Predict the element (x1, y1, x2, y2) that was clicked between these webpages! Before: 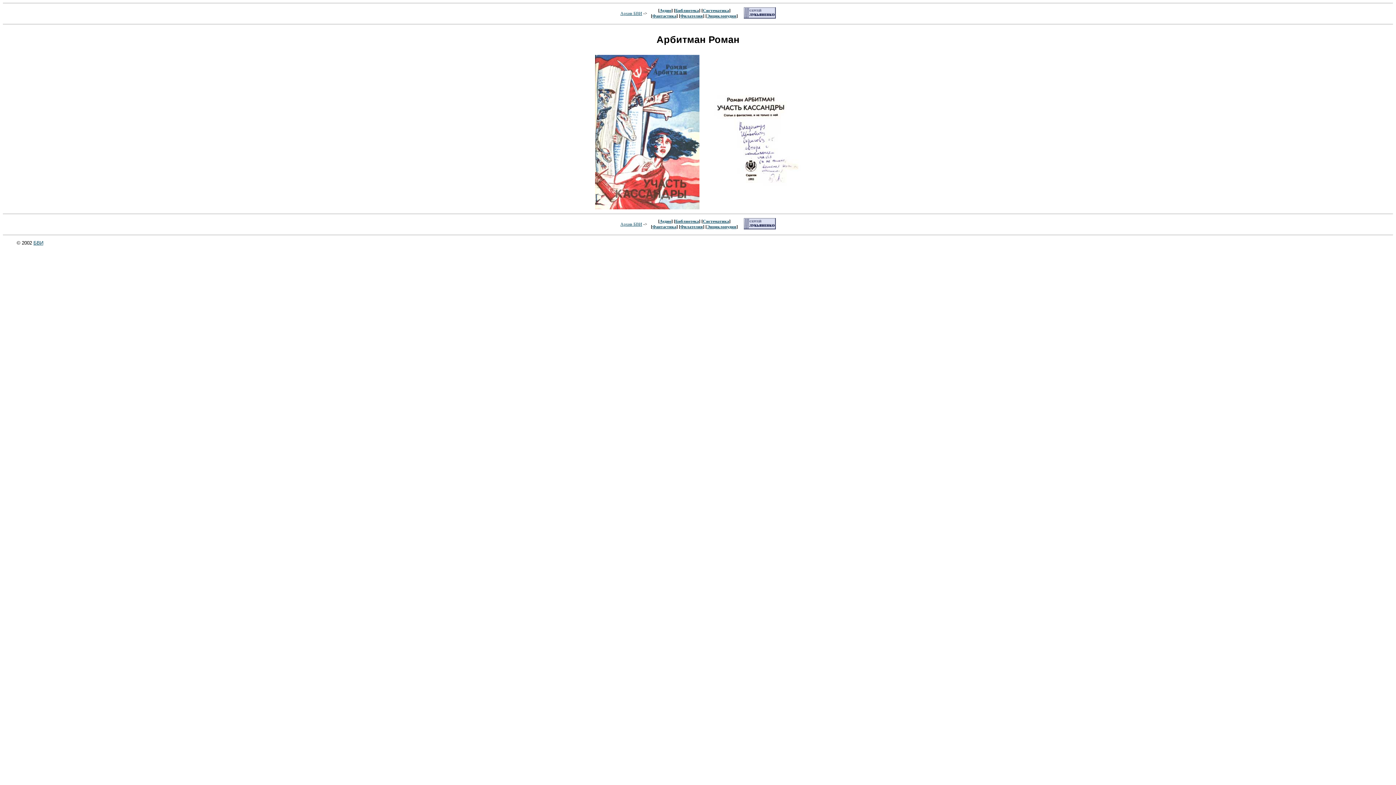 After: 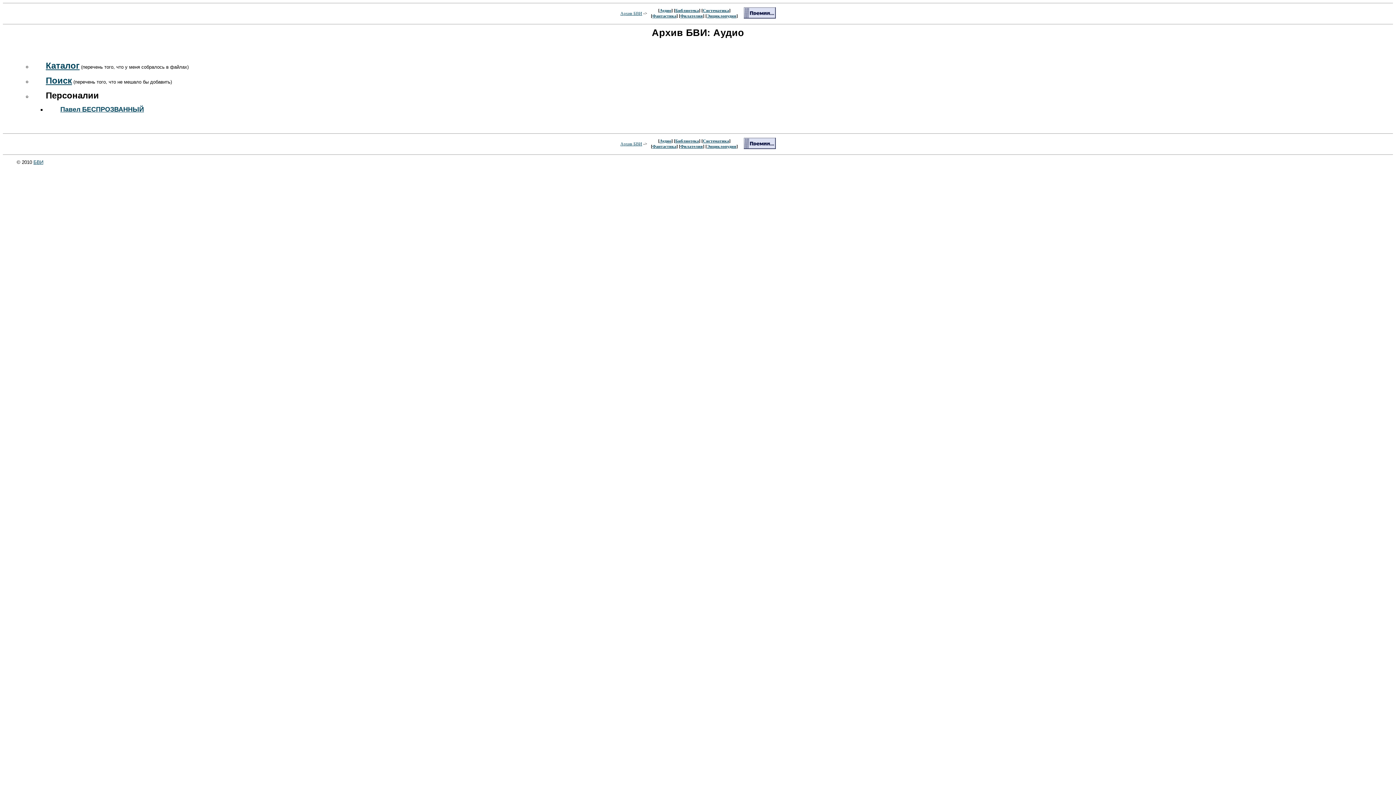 Action: label: Аудио bbox: (659, 219, 671, 224)